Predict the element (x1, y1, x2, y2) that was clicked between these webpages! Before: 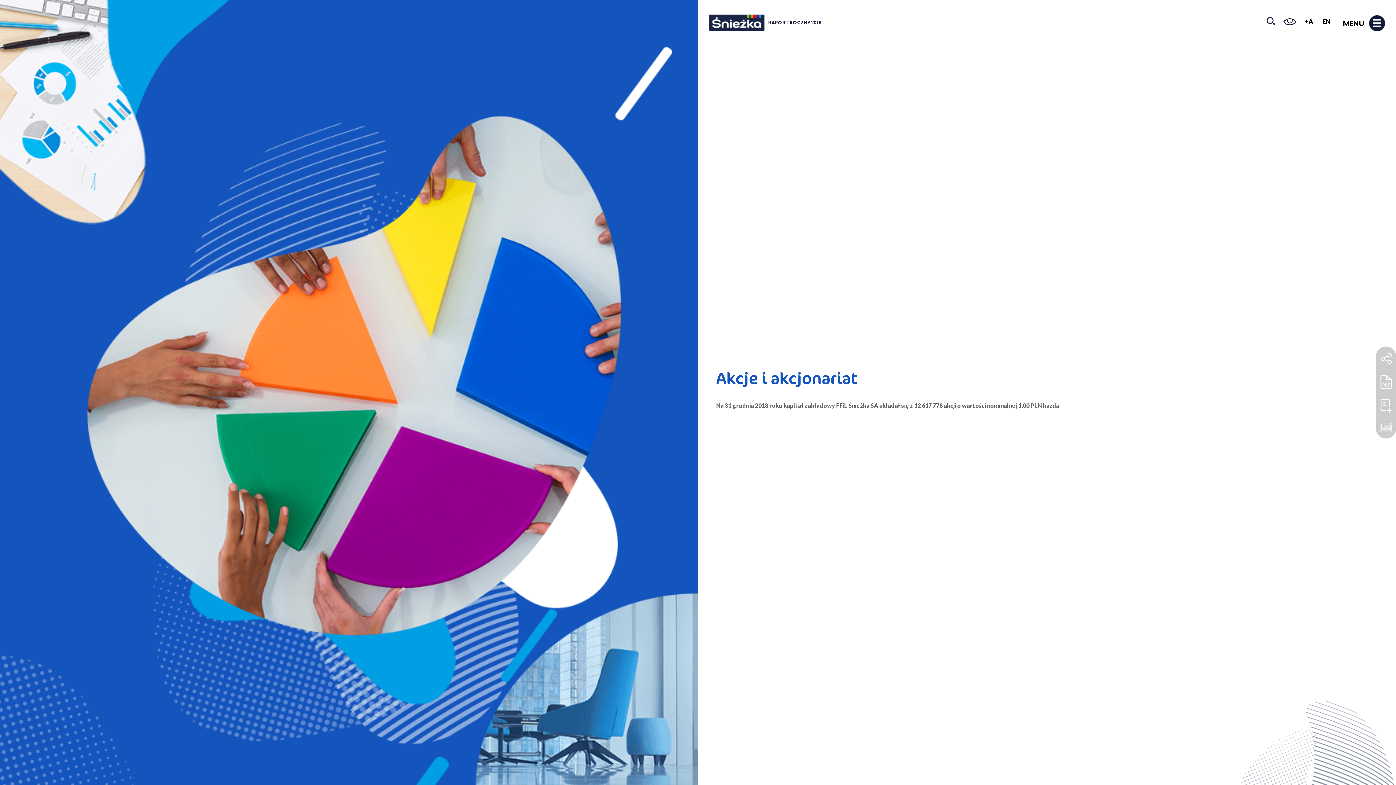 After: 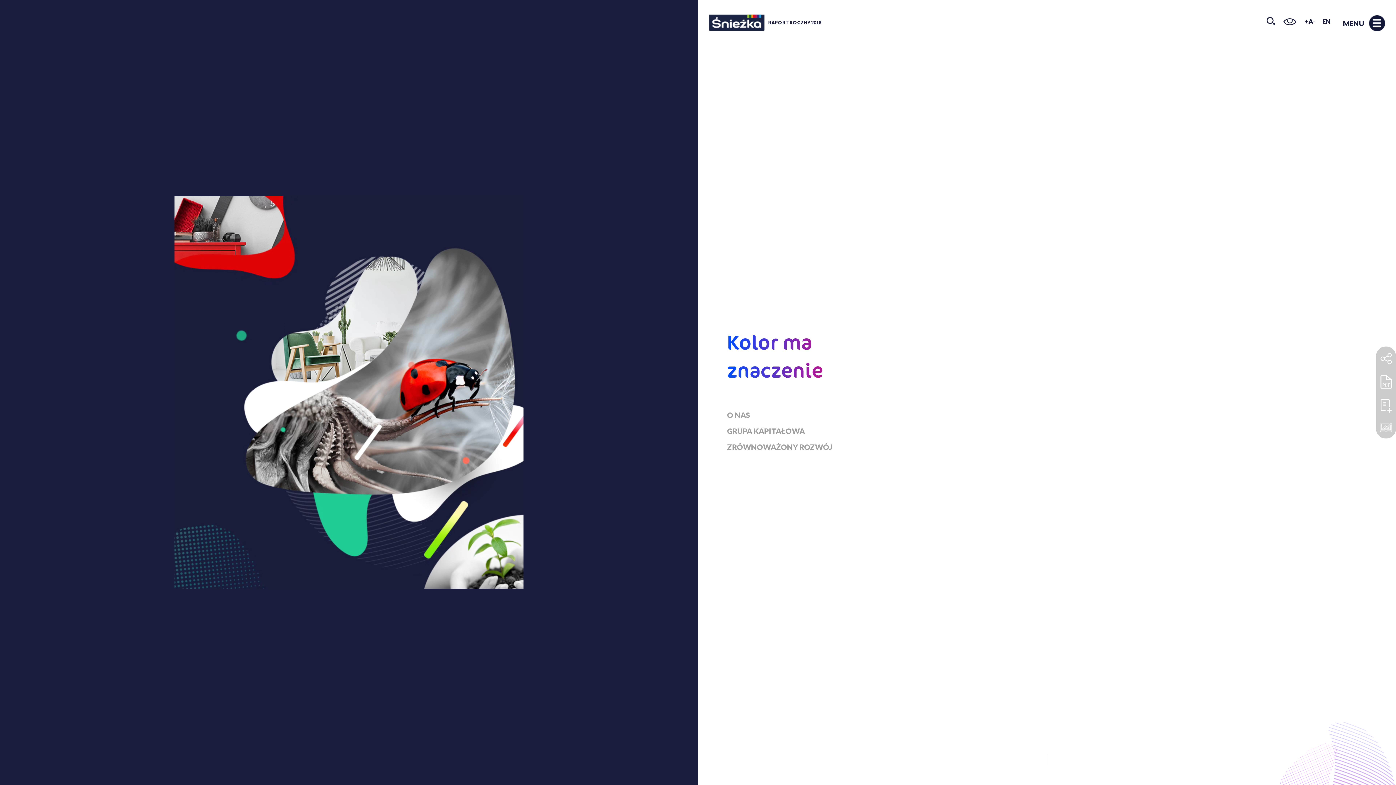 Action: label: RAPORT ROCZNY 2018 bbox: (709, 14, 821, 30)